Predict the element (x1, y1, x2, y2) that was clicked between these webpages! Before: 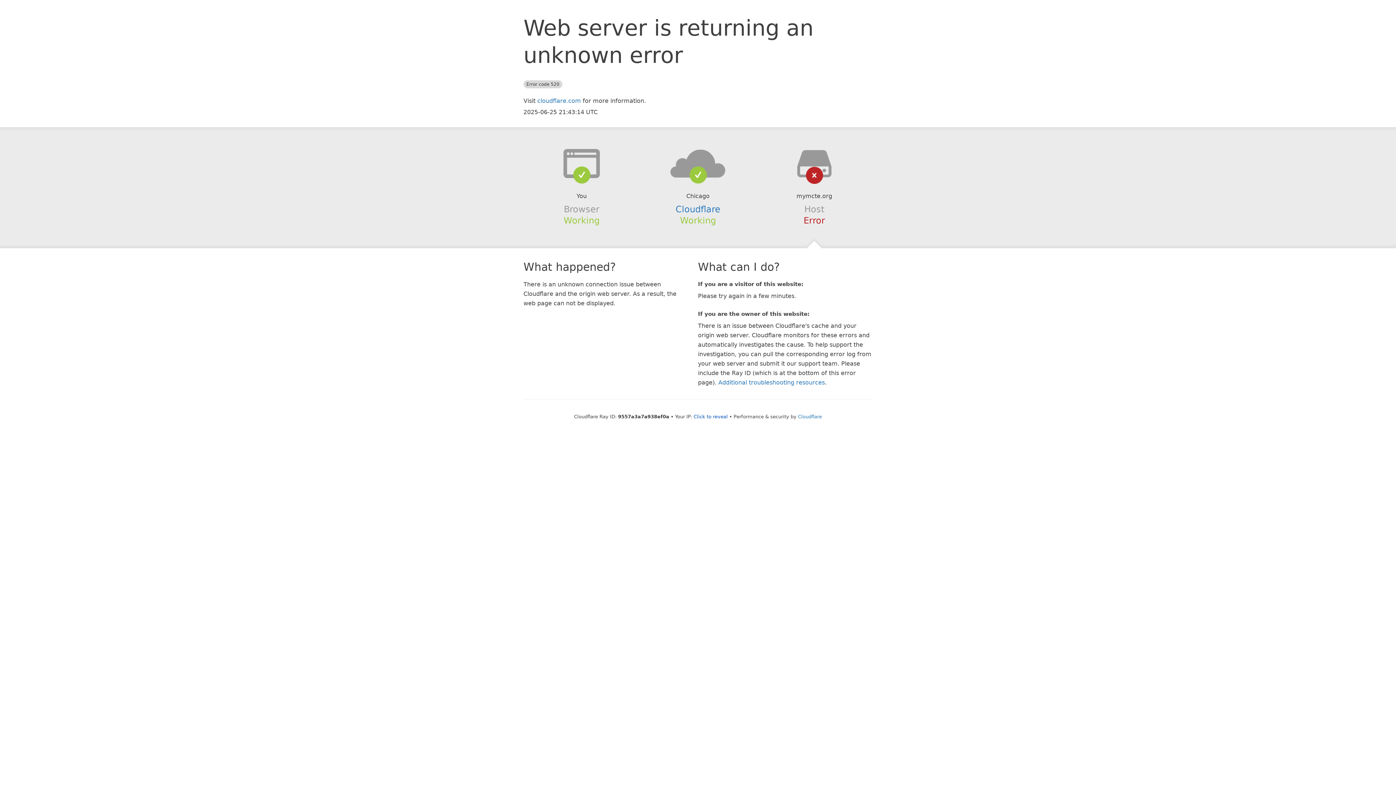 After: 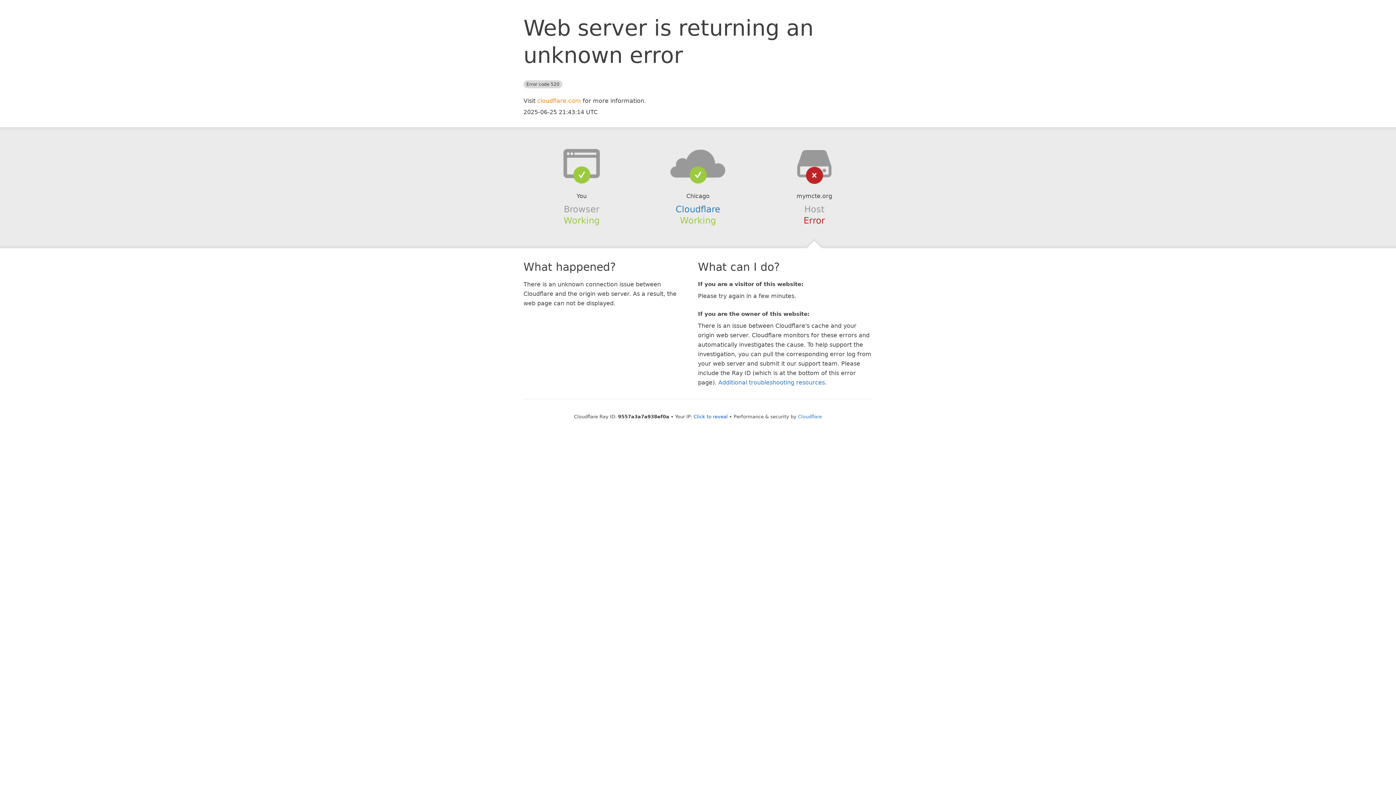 Action: label: cloudflare.com bbox: (537, 97, 581, 104)